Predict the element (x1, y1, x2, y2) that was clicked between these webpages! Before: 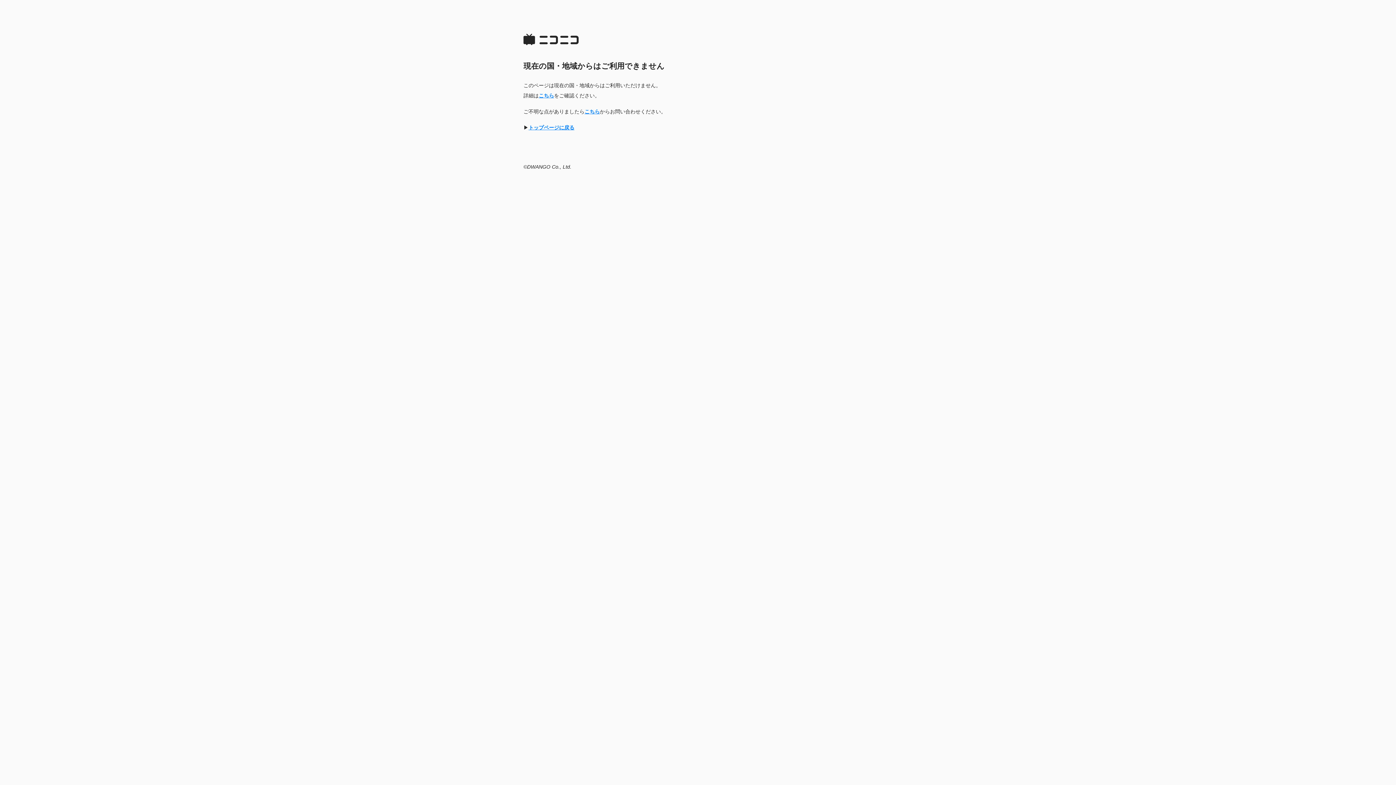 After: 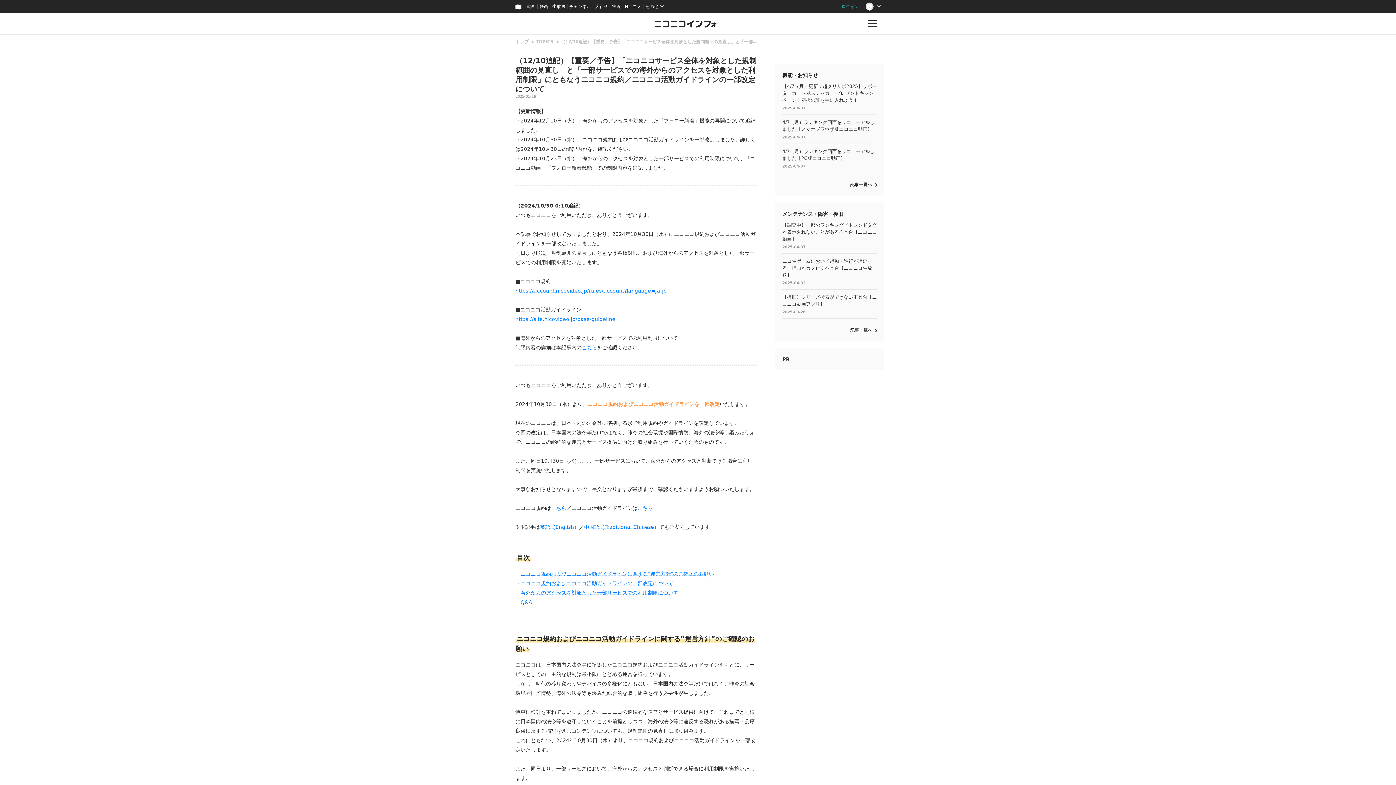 Action: bbox: (538, 92, 554, 98) label: こちら